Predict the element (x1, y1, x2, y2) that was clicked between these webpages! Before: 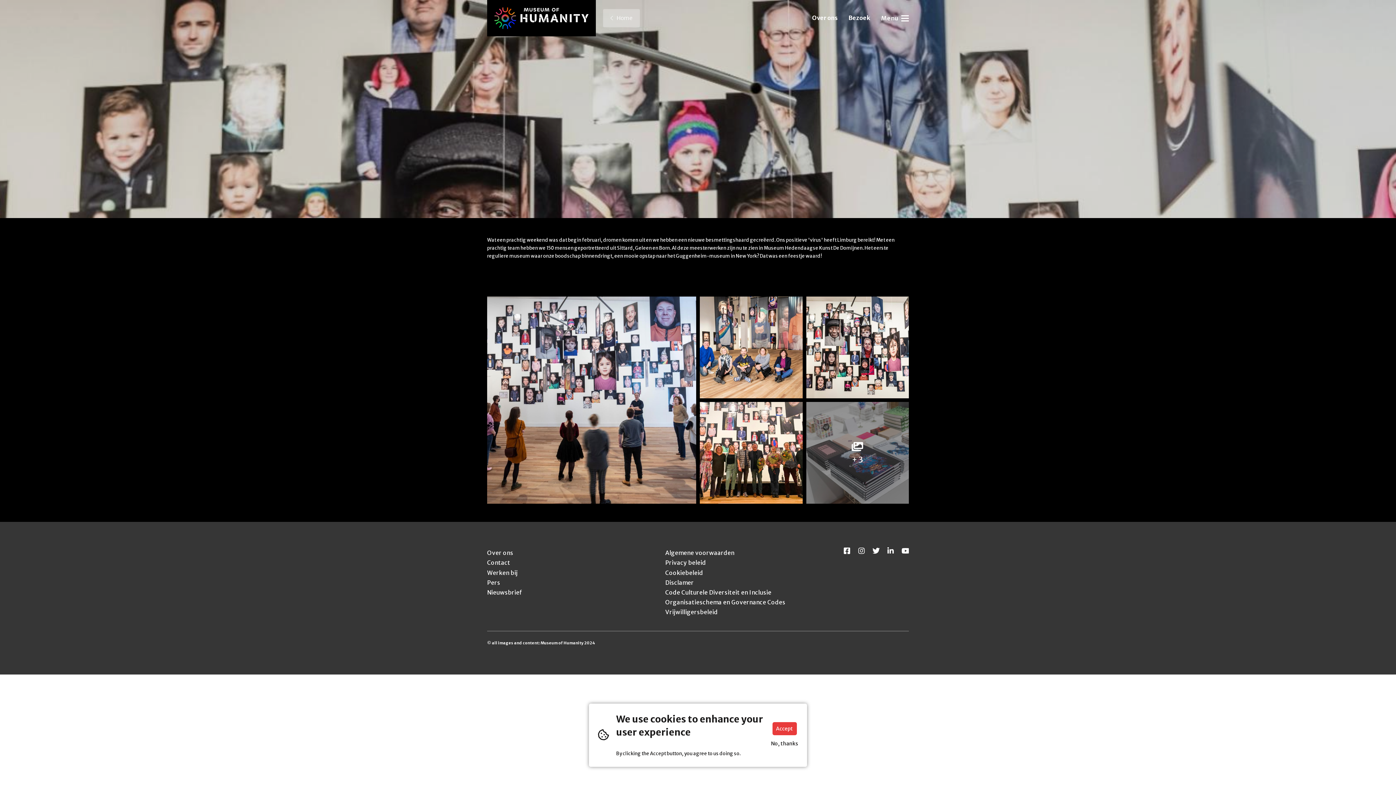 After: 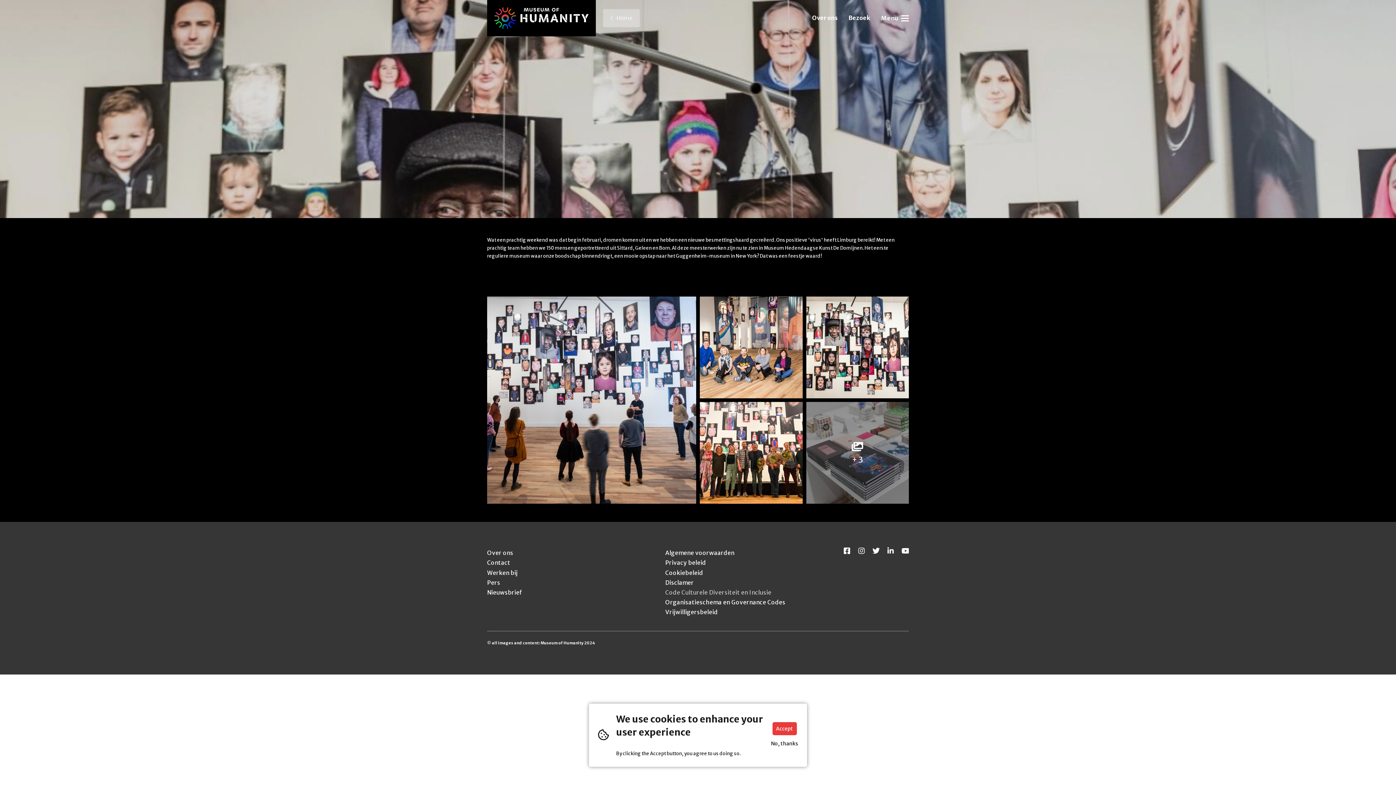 Action: bbox: (665, 589, 771, 596) label: Code Culturele Diversiteit en Inclusie